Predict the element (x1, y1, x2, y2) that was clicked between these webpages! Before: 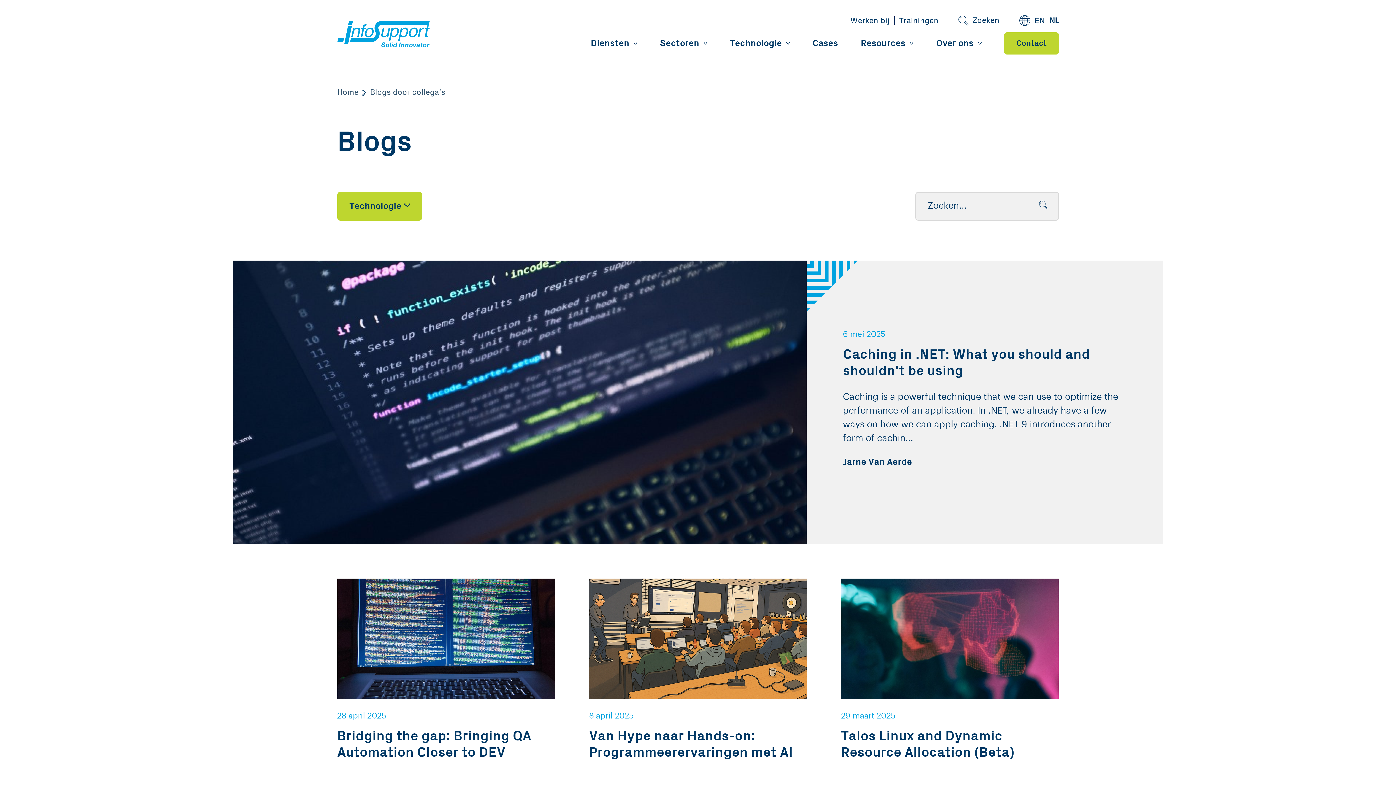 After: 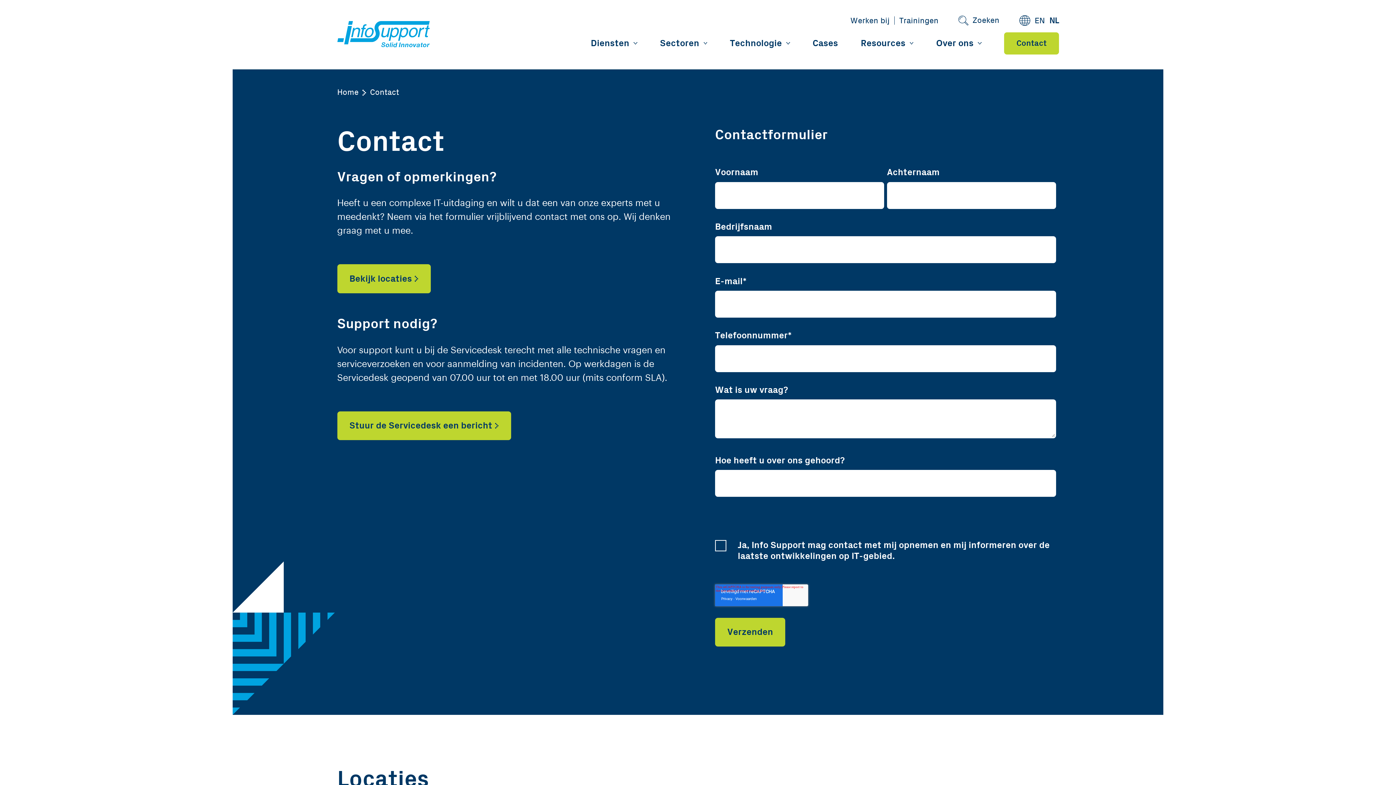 Action: label: Contact bbox: (1004, 32, 1059, 54)